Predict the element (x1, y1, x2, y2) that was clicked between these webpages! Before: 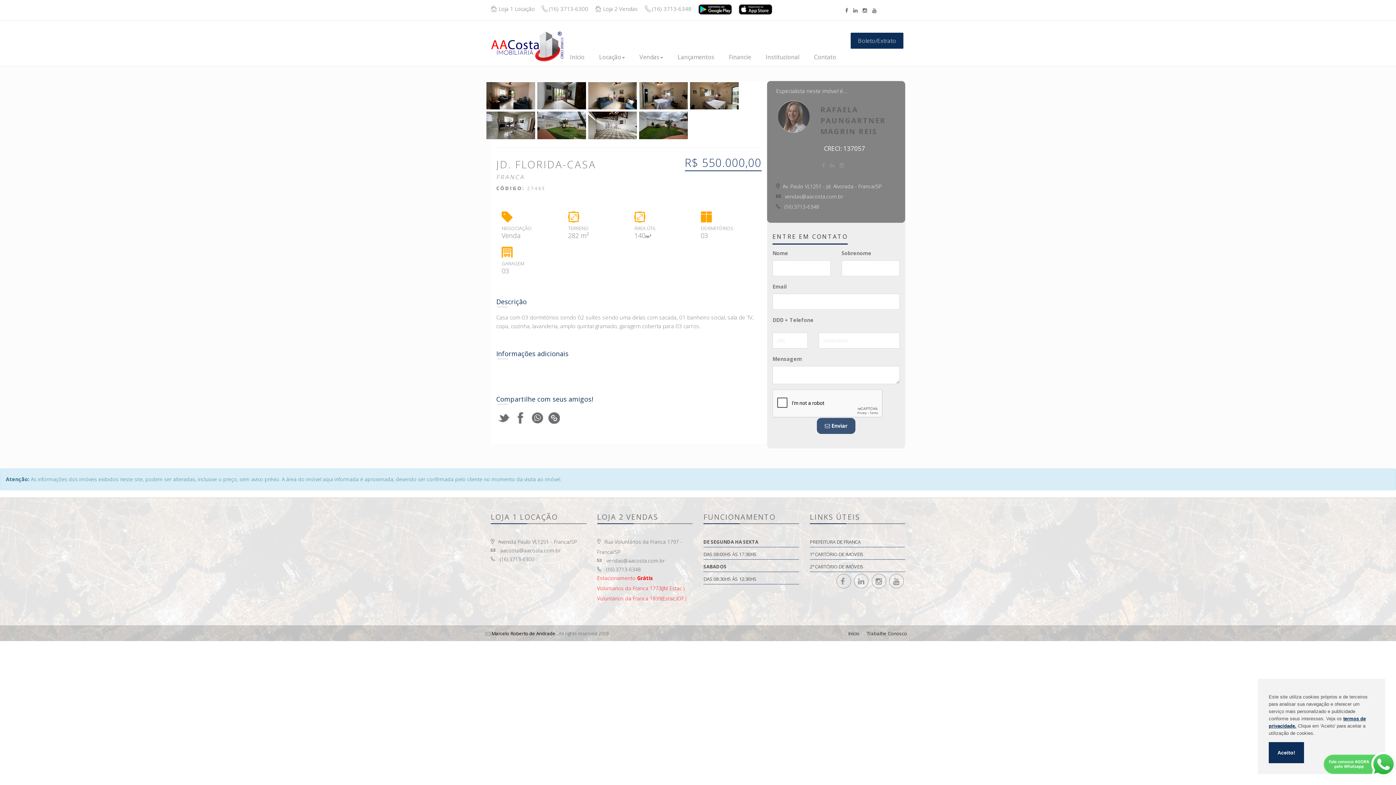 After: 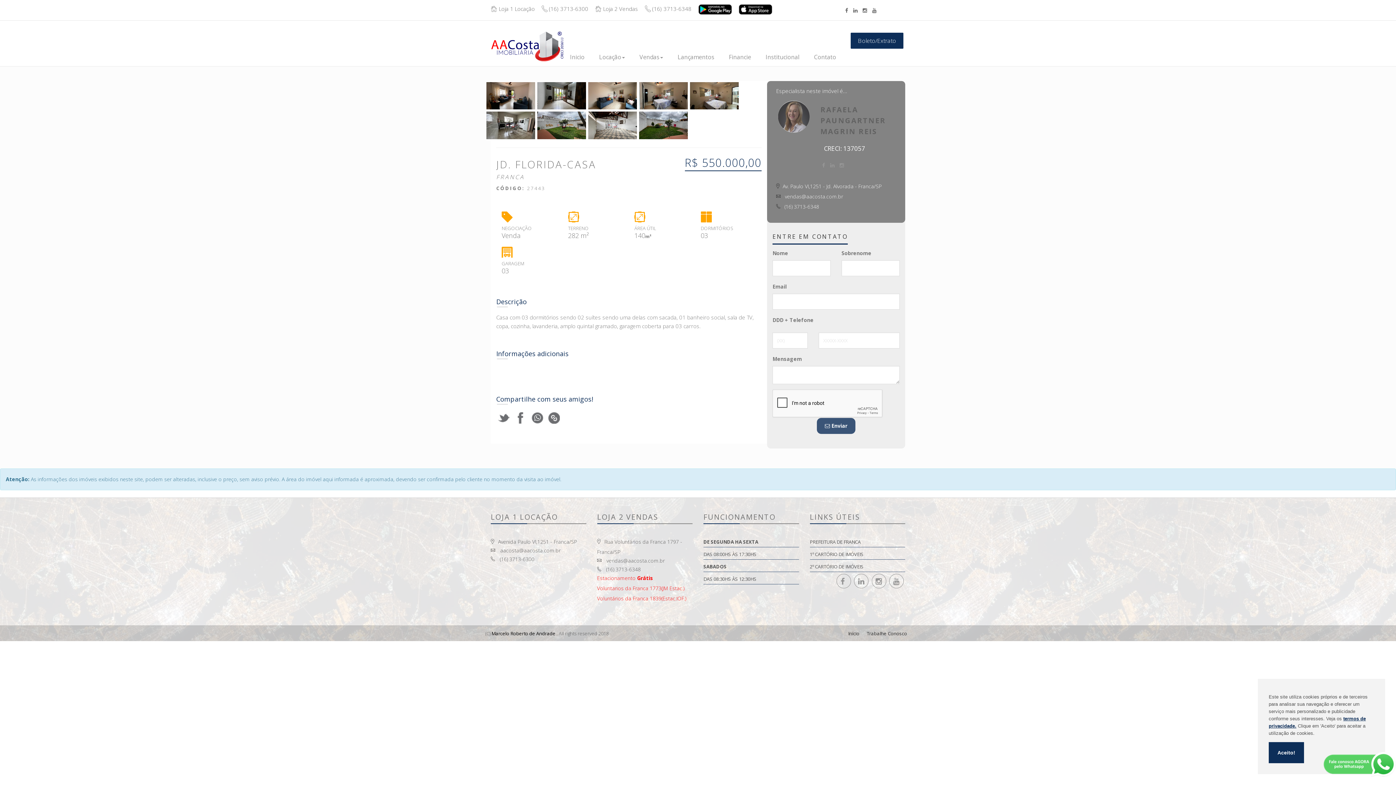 Action: bbox: (839, 161, 844, 168)